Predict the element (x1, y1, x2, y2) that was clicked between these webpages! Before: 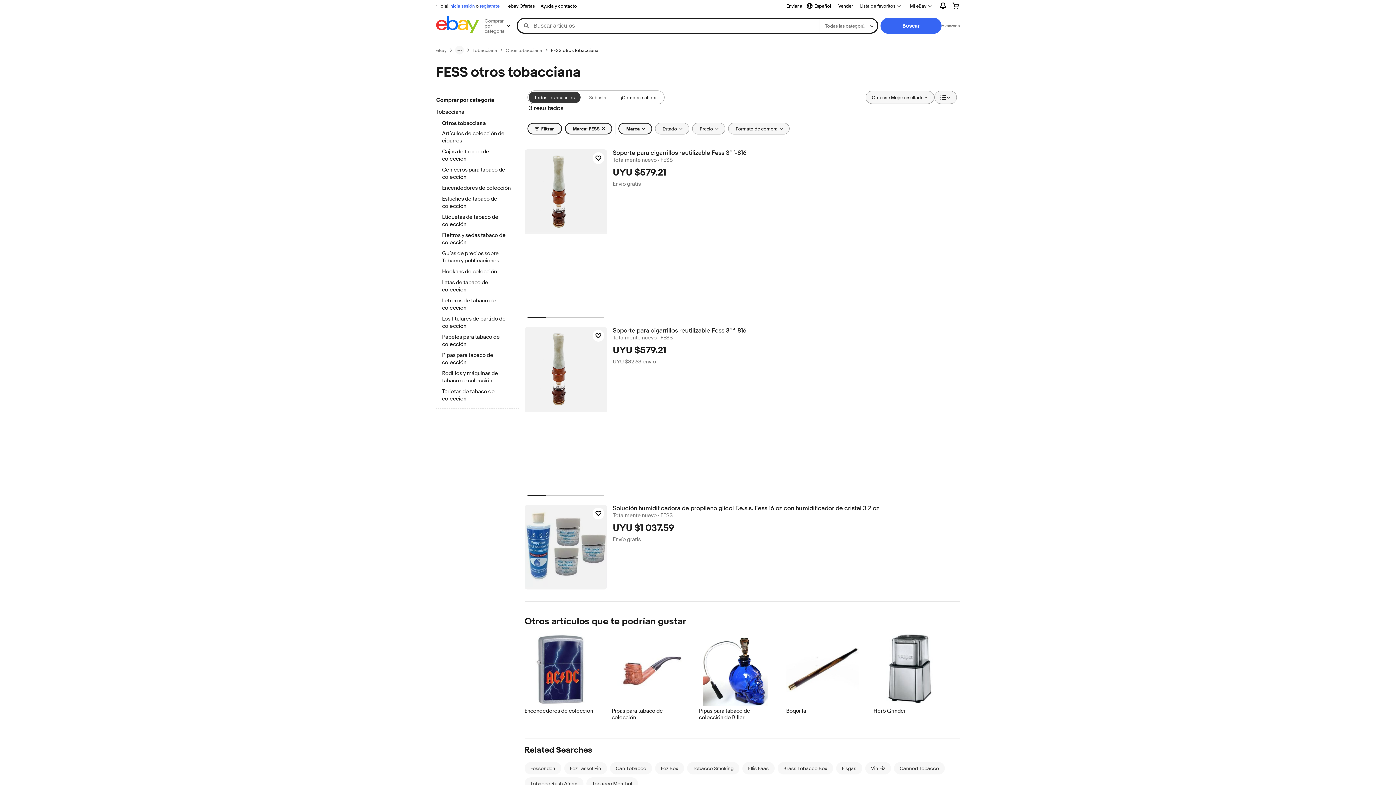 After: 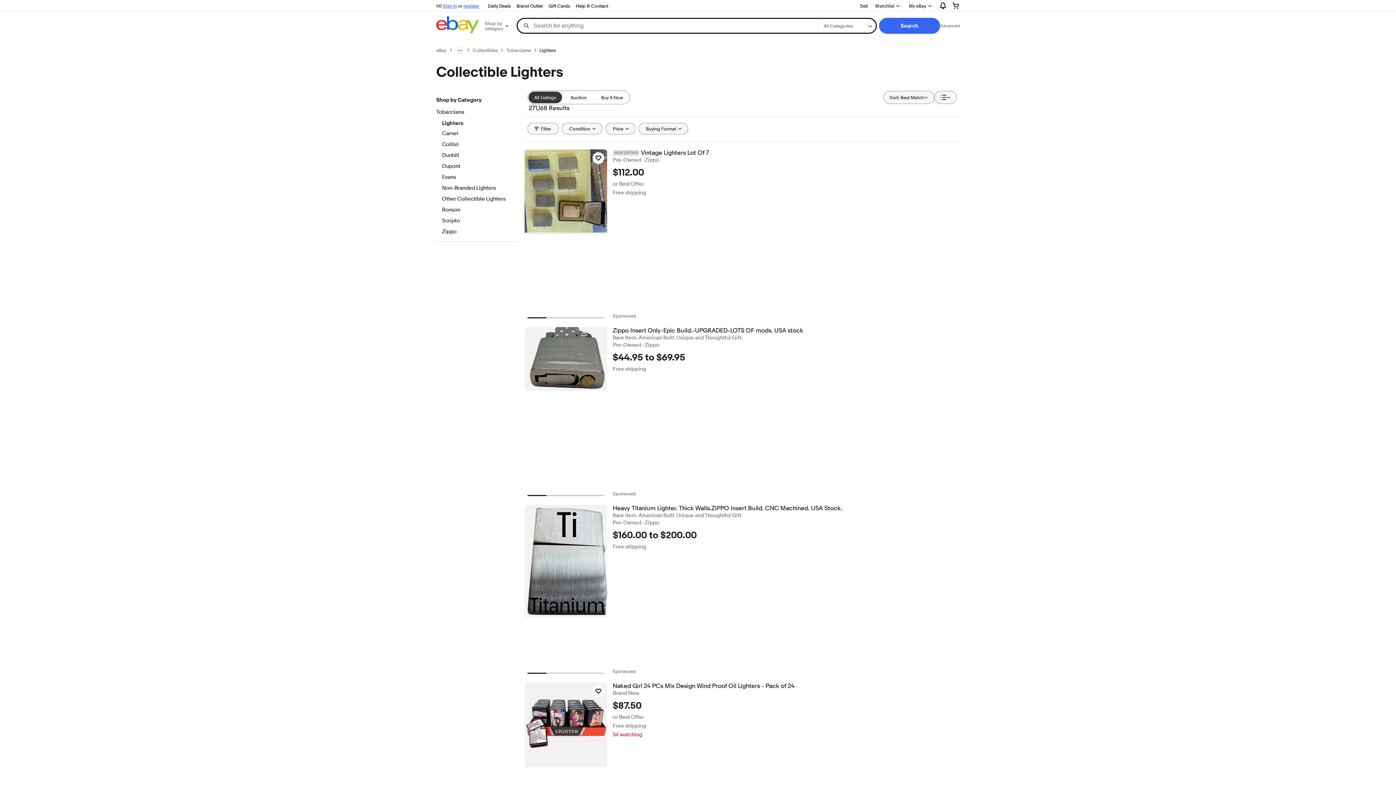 Action: label: Encendedores de colección bbox: (524, 708, 597, 714)